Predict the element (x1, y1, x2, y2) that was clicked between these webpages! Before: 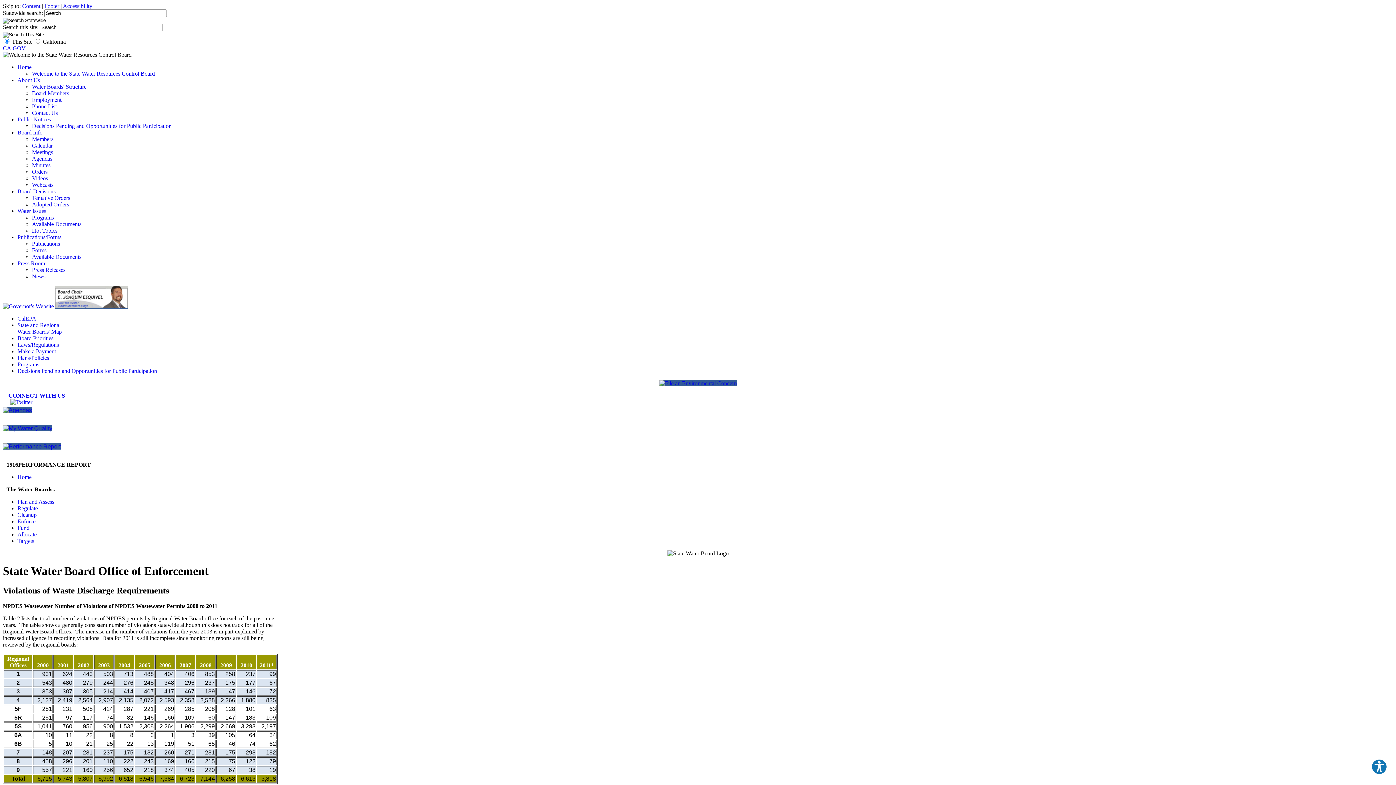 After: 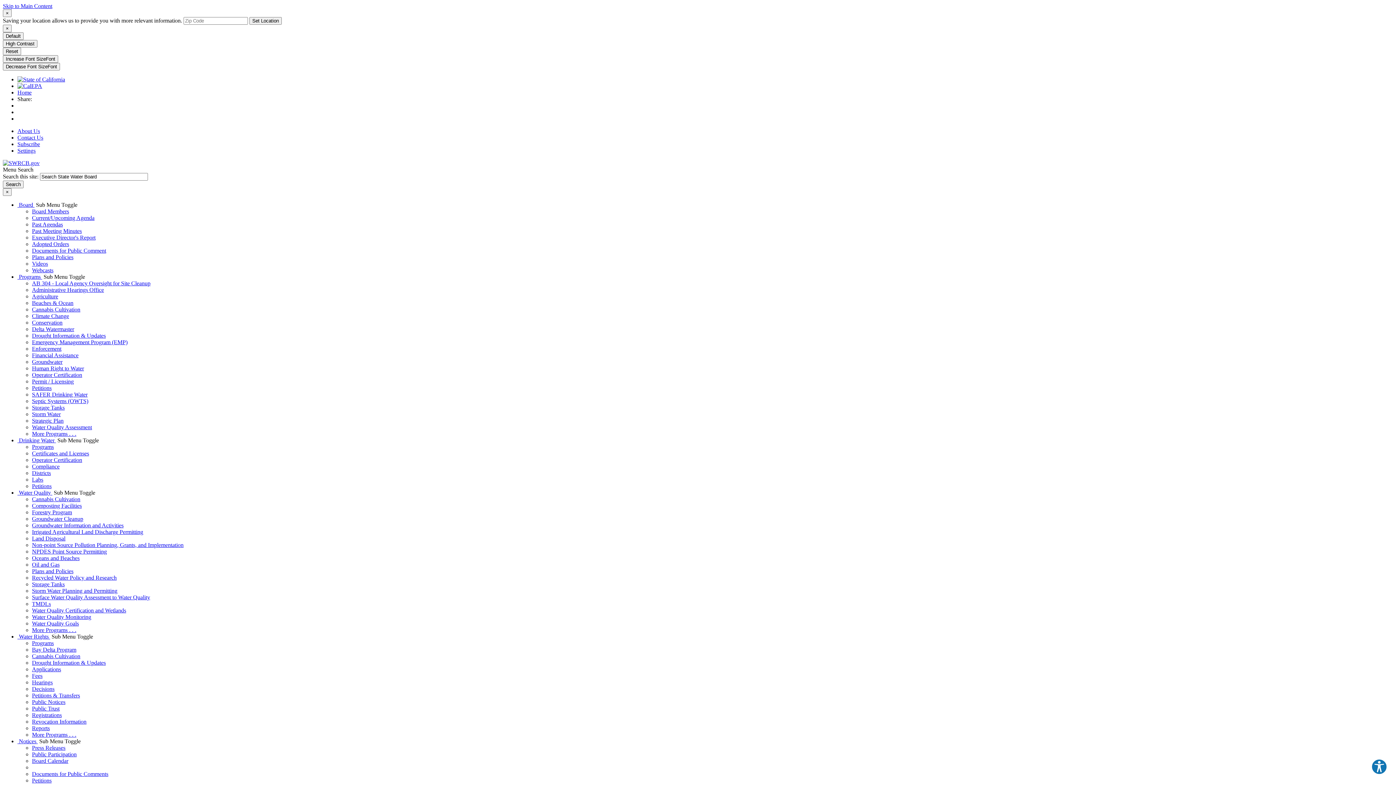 Action: label: Tentative Orders bbox: (32, 194, 70, 201)